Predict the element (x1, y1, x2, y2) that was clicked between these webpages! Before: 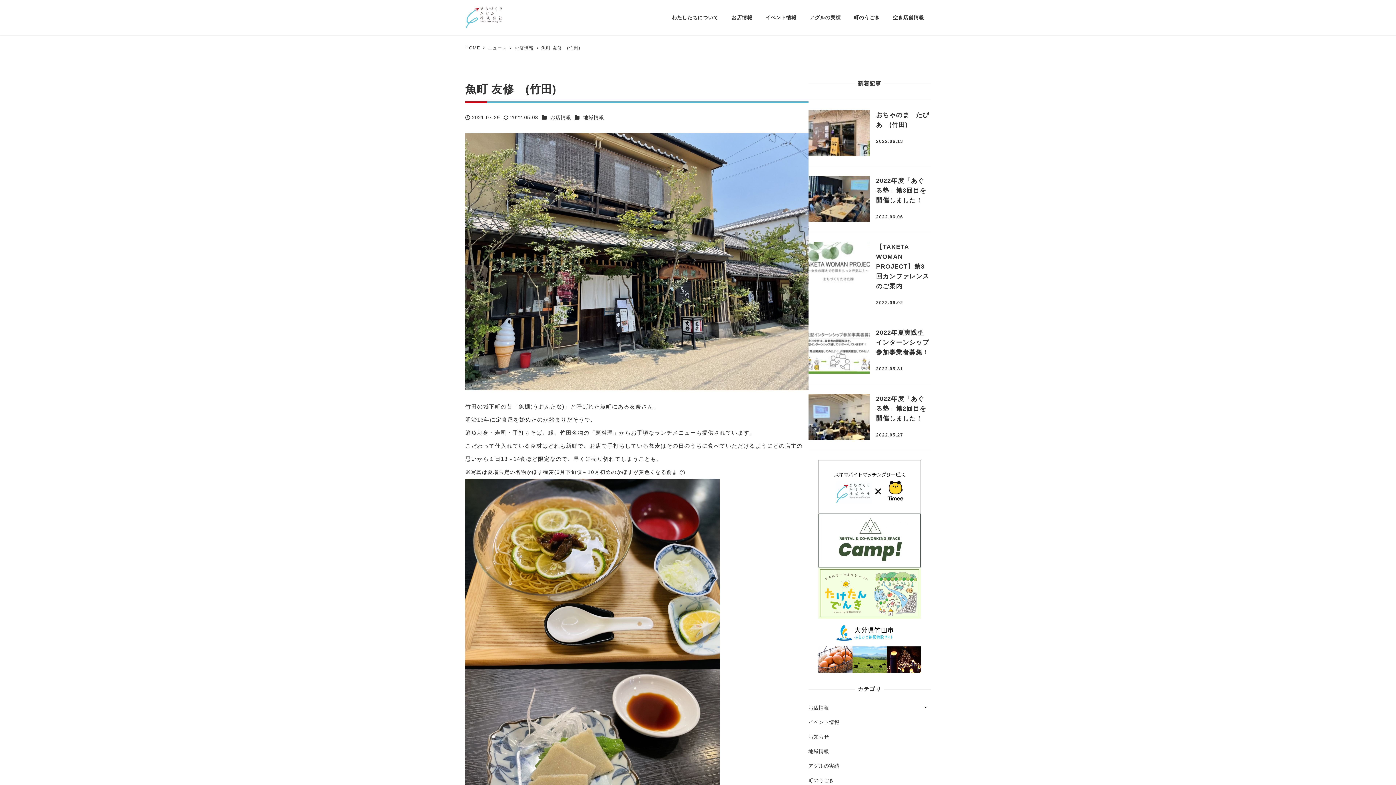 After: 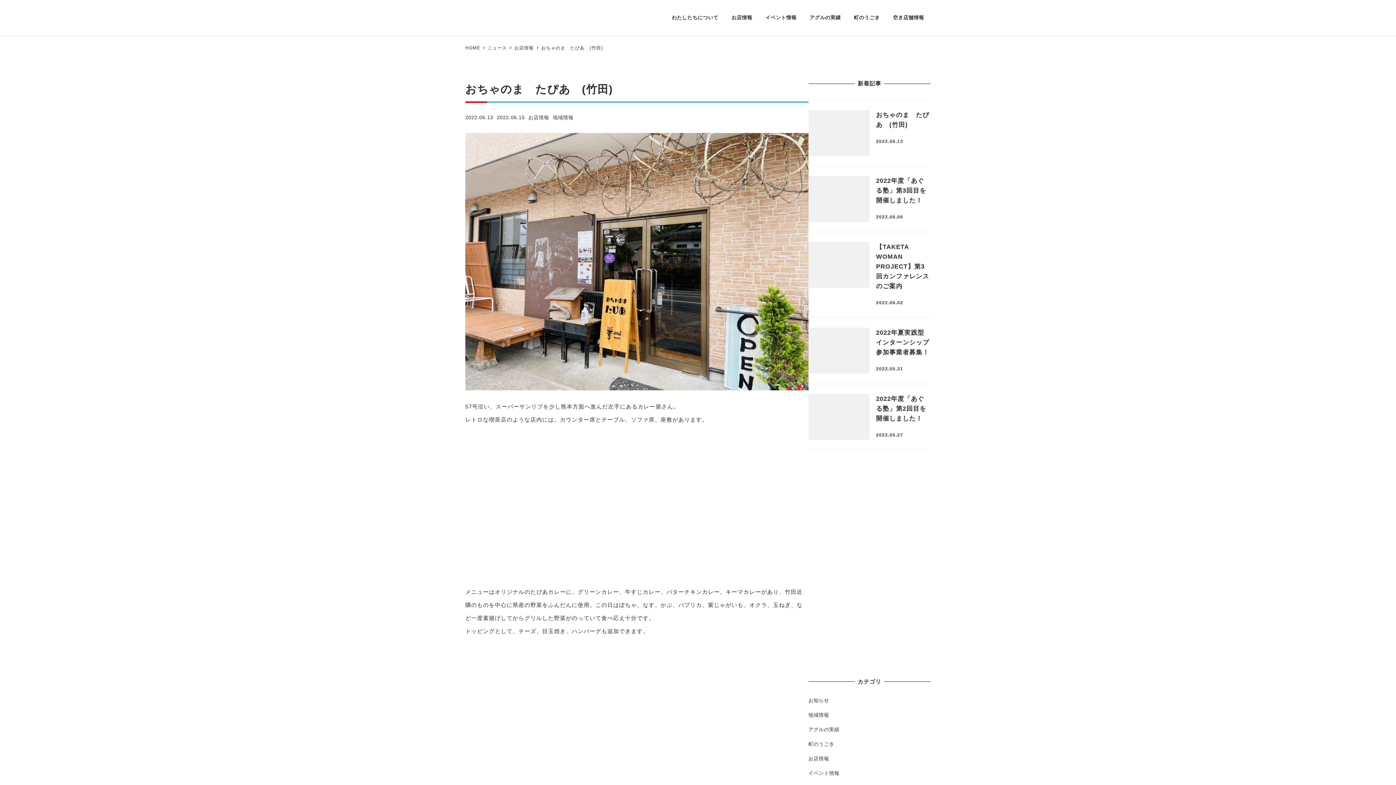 Action: bbox: (808, 100, 930, 165) label: おちゃのま　たぴあ　(竹田)
2022.06.13